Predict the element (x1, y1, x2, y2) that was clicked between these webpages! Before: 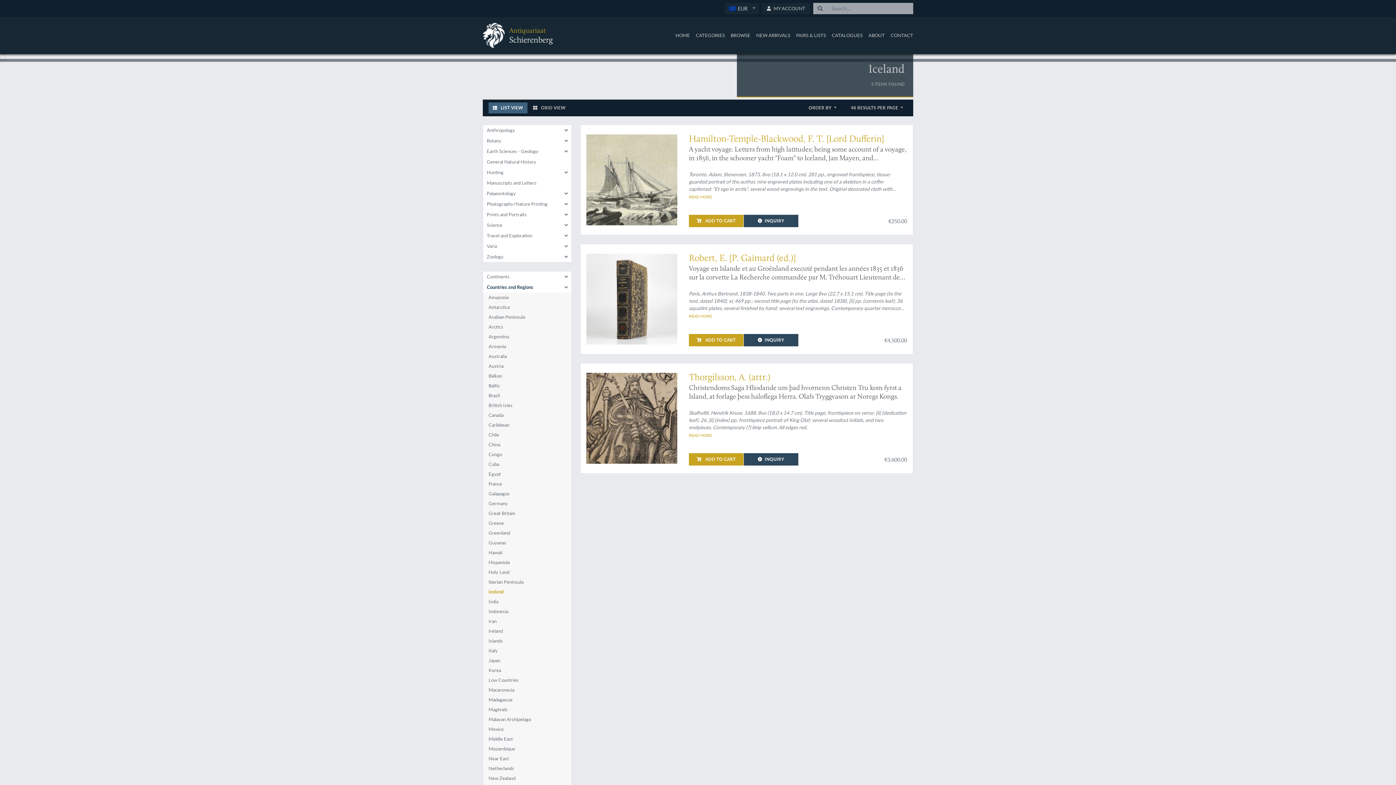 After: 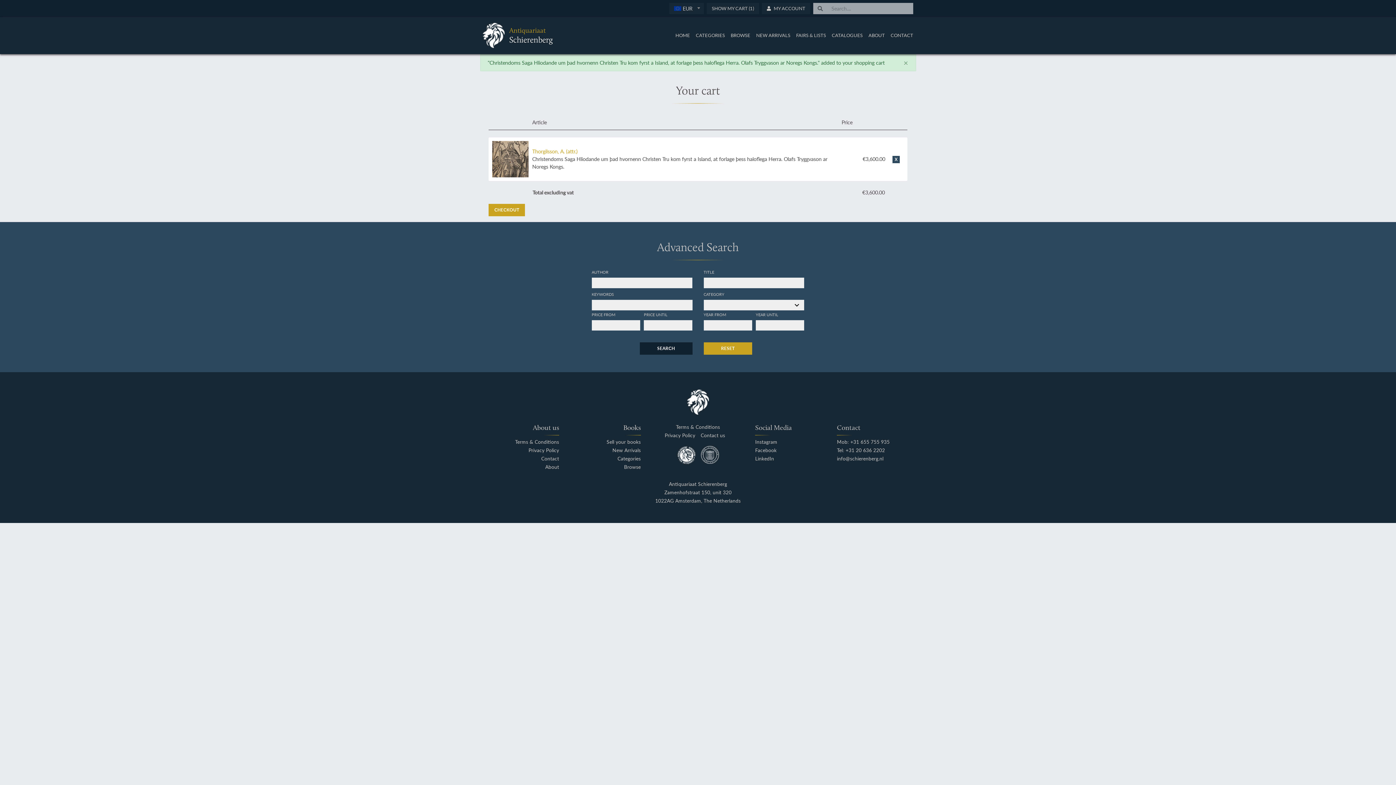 Action: label:  ADD TO CART bbox: (689, 453, 743, 465)